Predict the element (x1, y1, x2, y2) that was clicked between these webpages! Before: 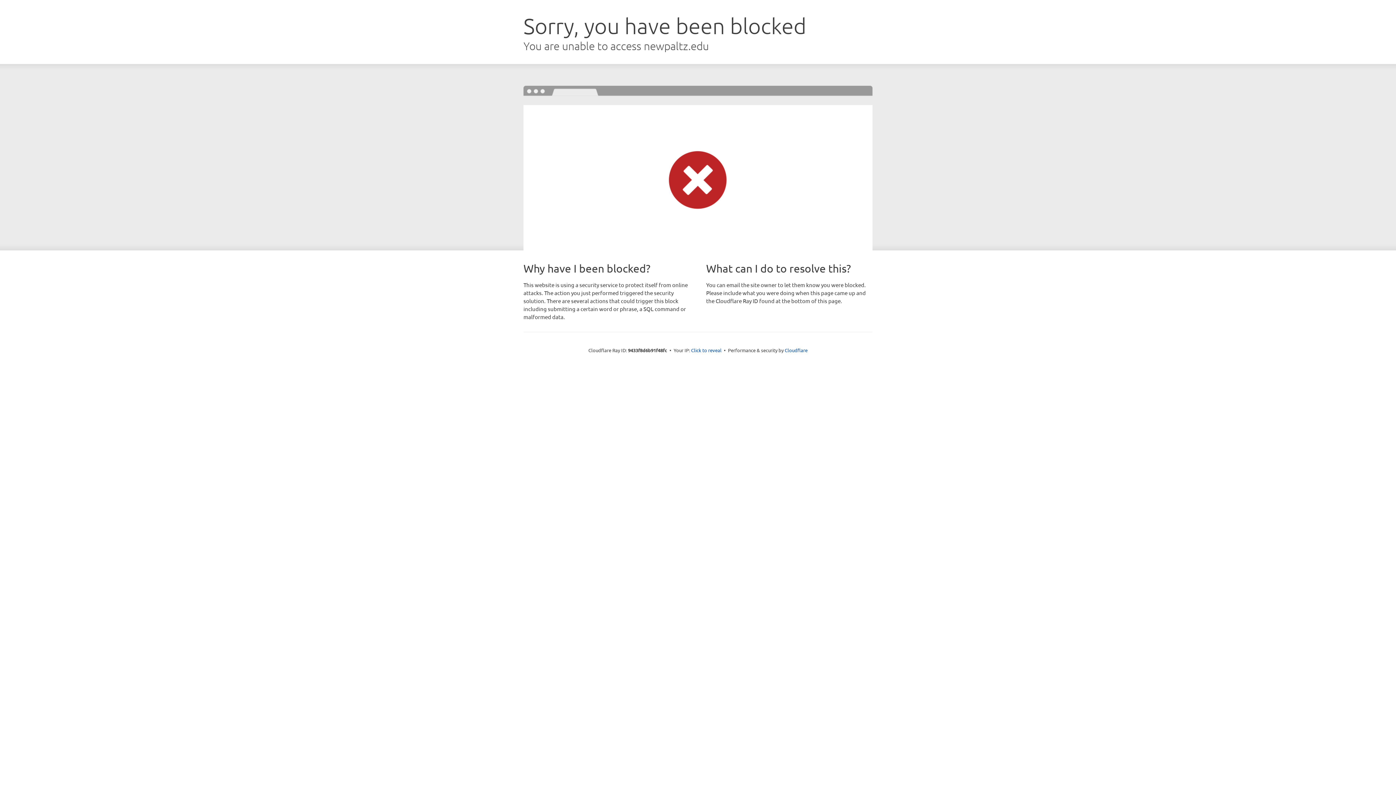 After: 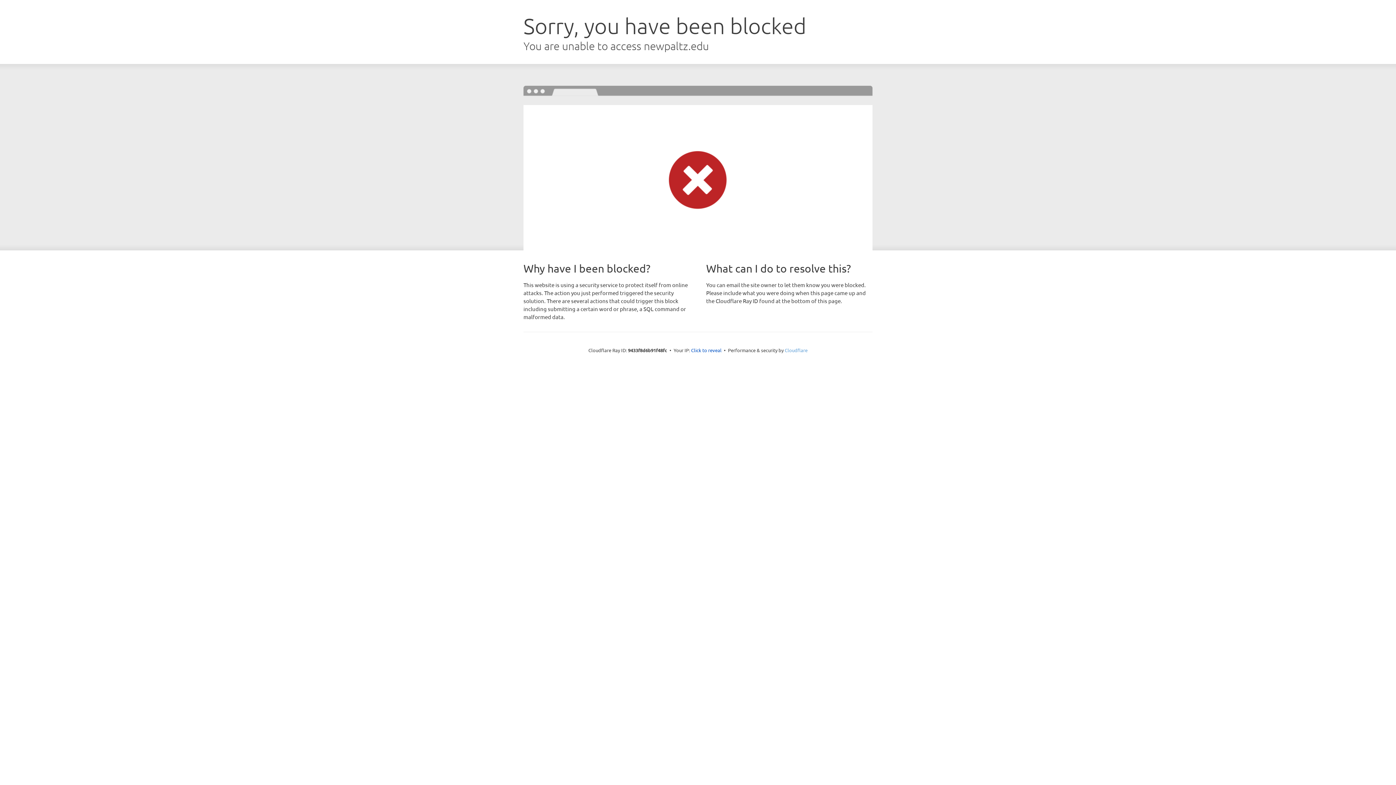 Action: bbox: (784, 347, 807, 353) label: Cloudflare